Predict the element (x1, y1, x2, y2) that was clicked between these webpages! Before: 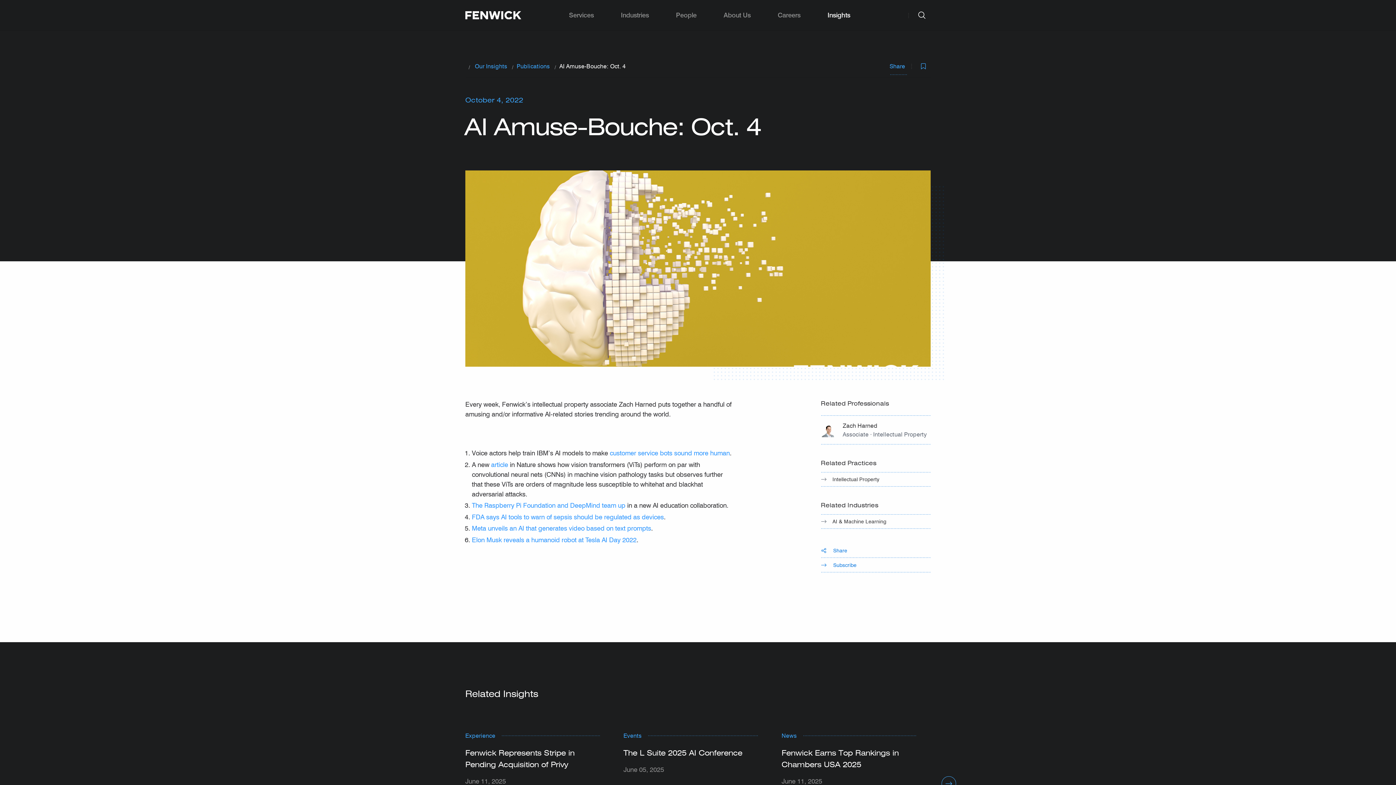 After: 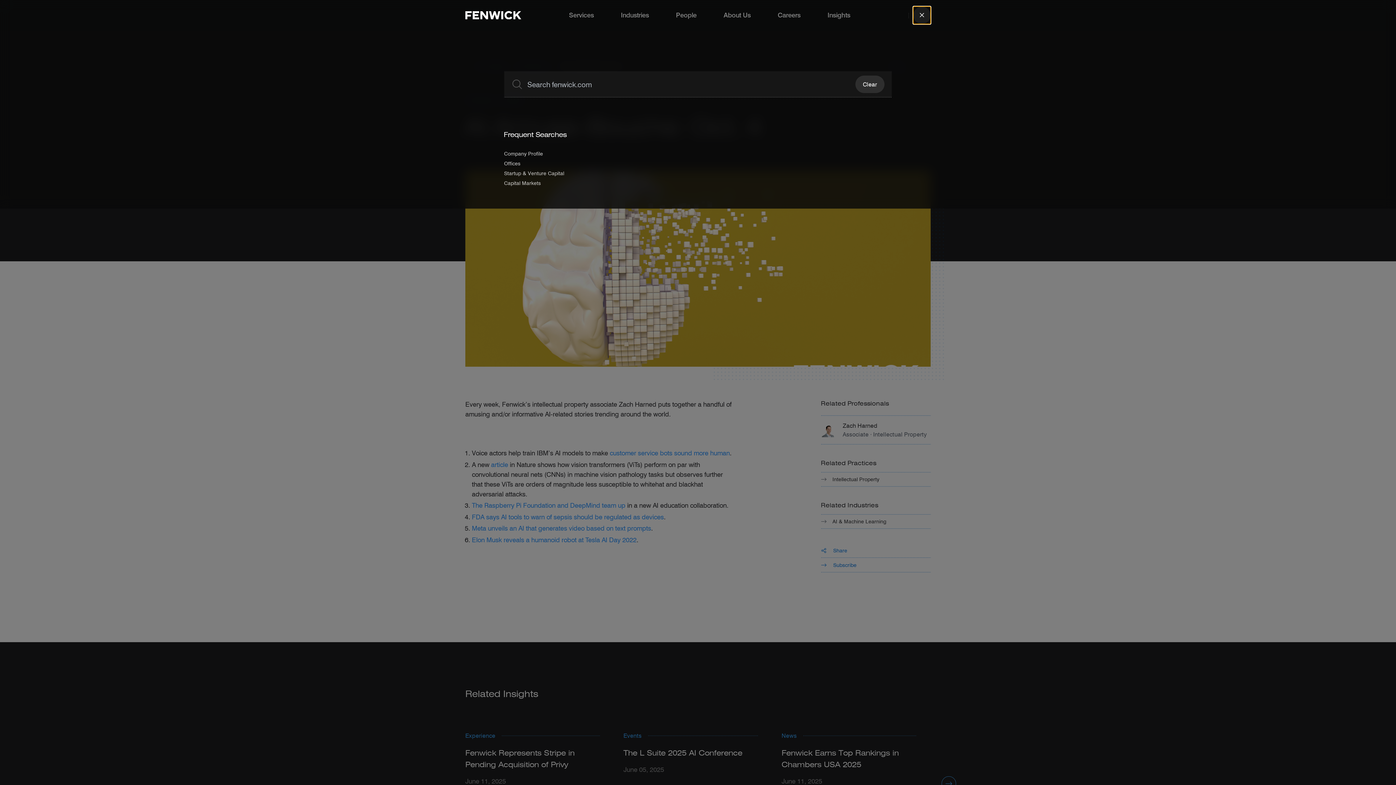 Action: bbox: (913, 6, 930, 23) label: search